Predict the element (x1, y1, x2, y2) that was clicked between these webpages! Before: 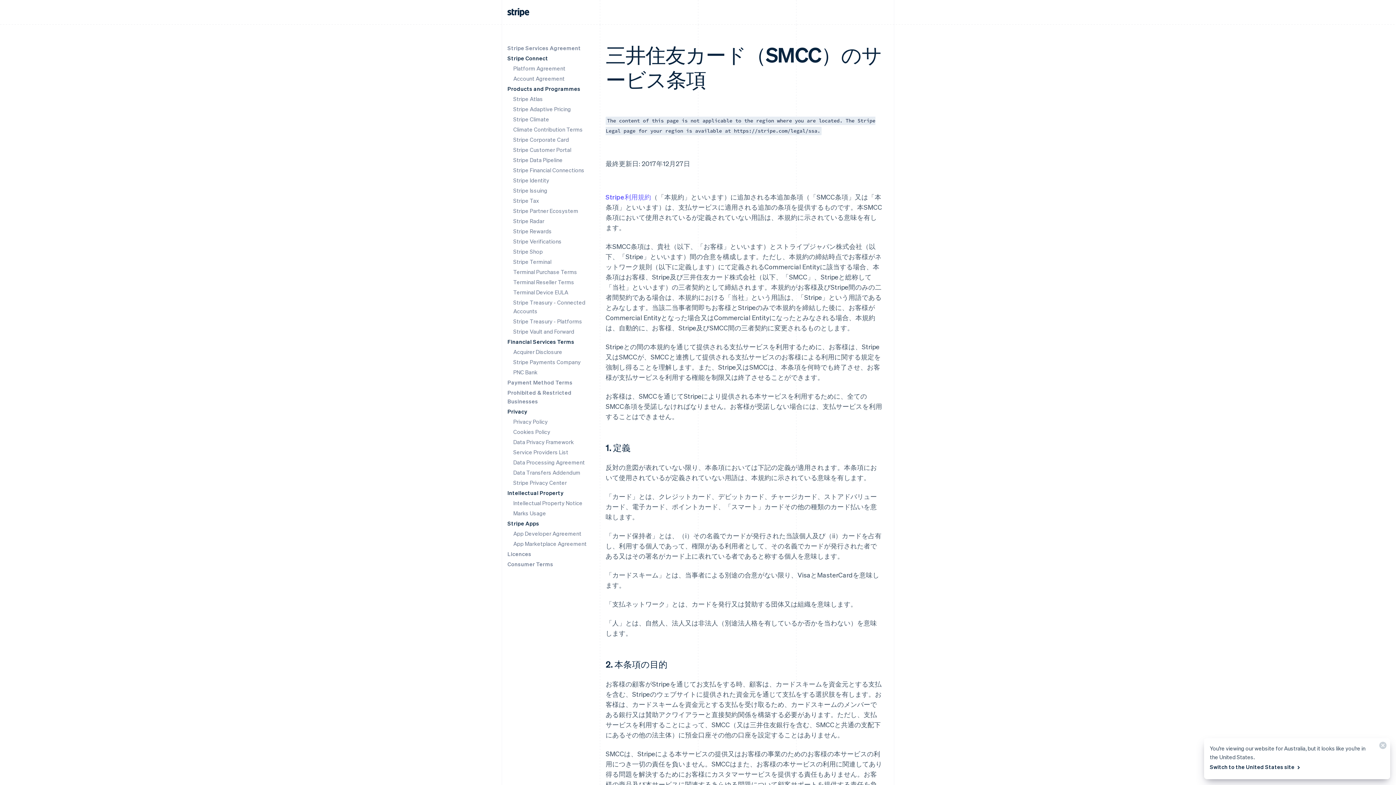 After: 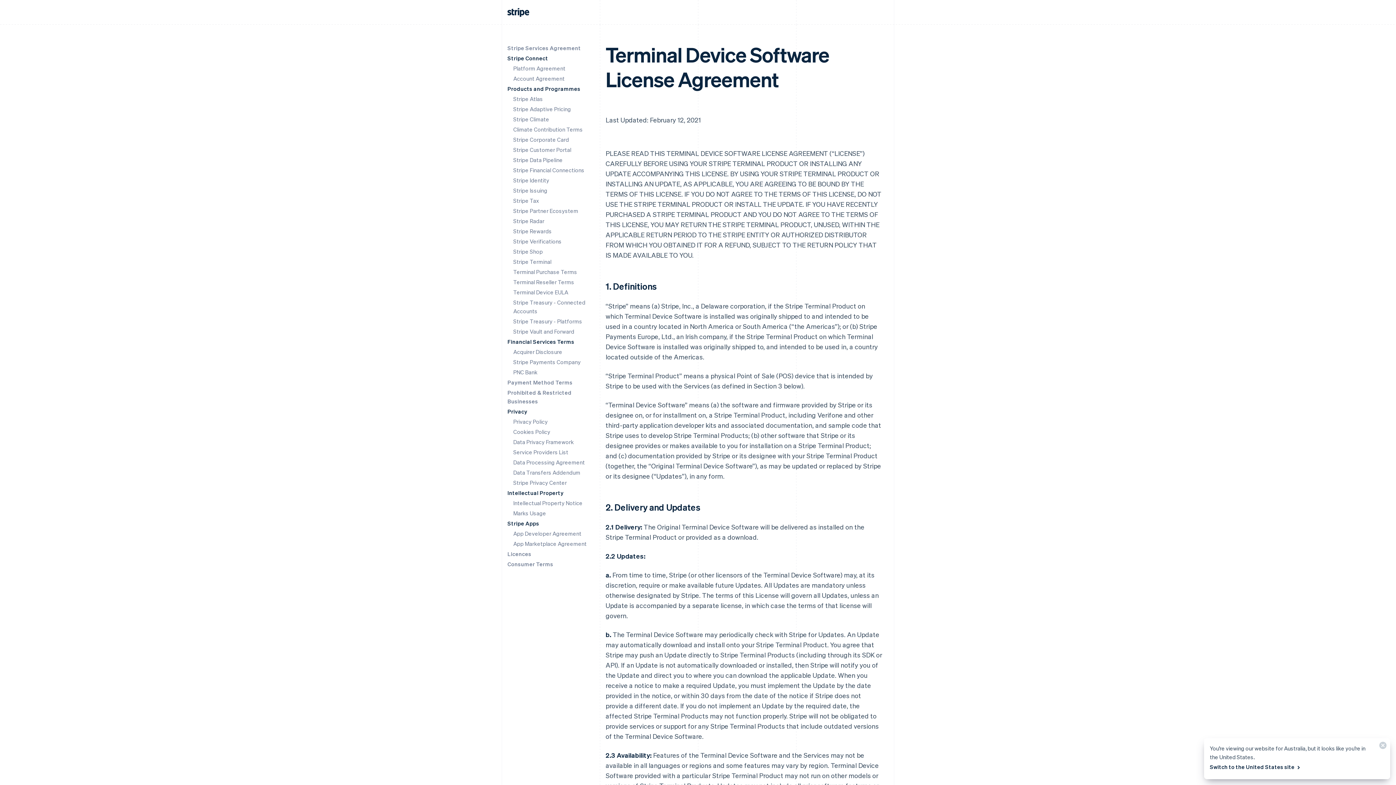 Action: bbox: (513, 288, 568, 296) label: Terminal Device EULA